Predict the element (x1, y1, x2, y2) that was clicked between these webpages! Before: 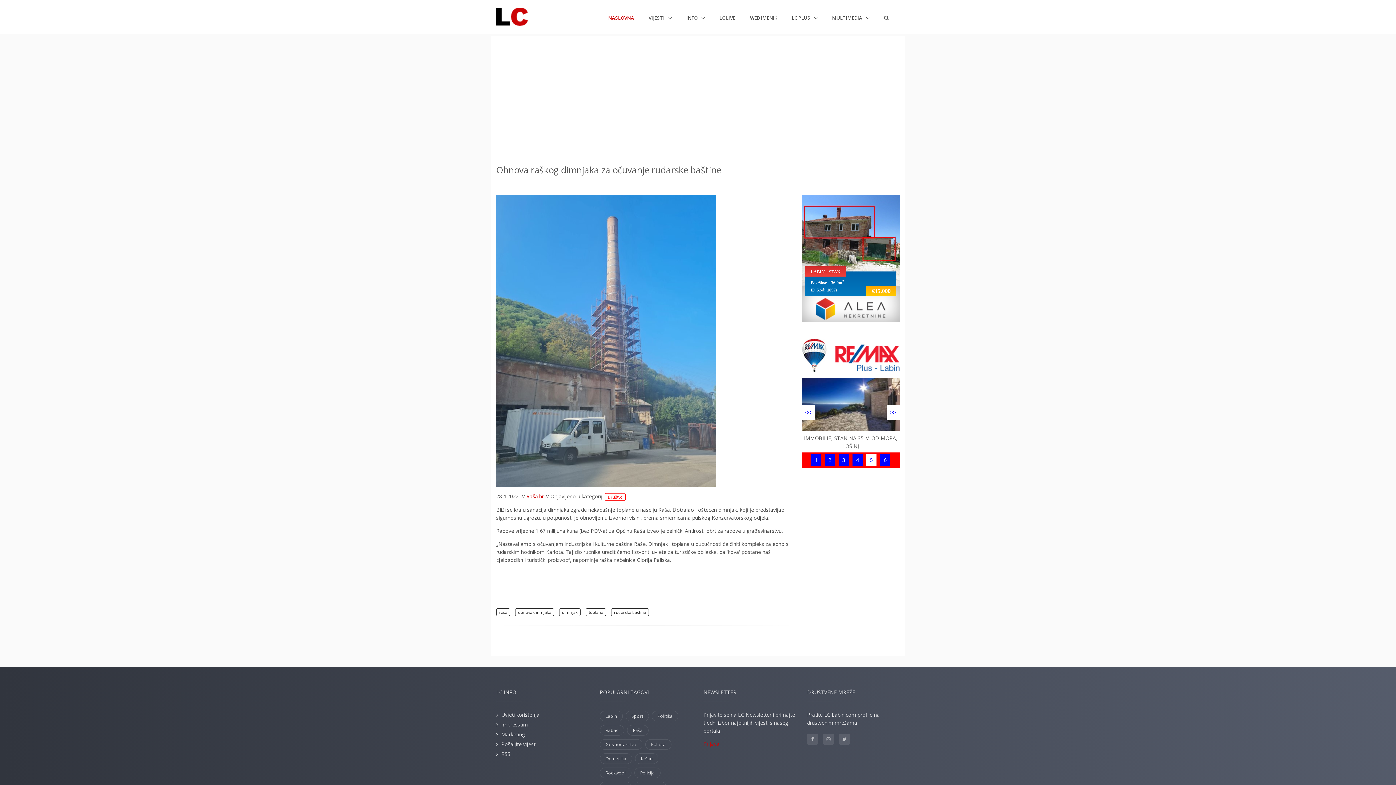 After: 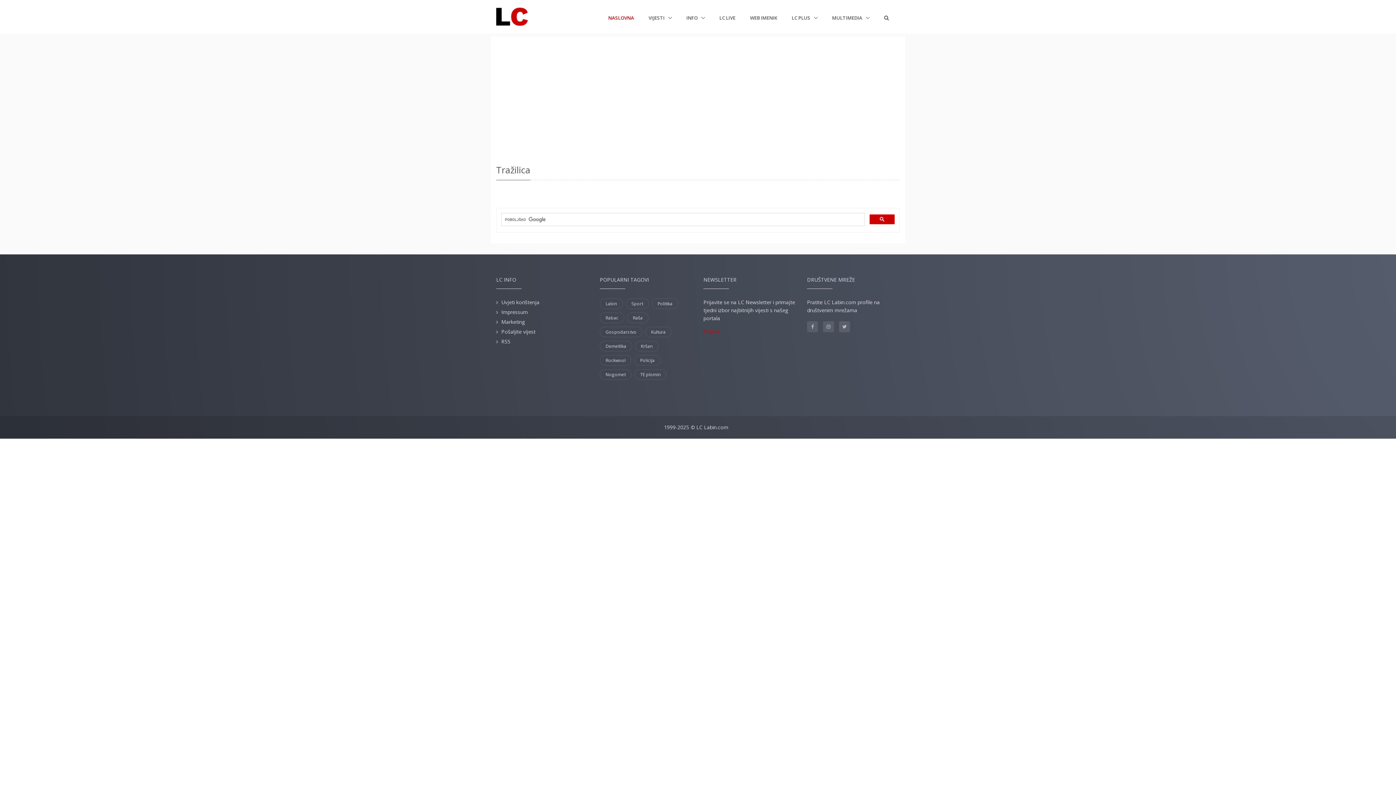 Action: bbox: (884, 11, 892, 23)